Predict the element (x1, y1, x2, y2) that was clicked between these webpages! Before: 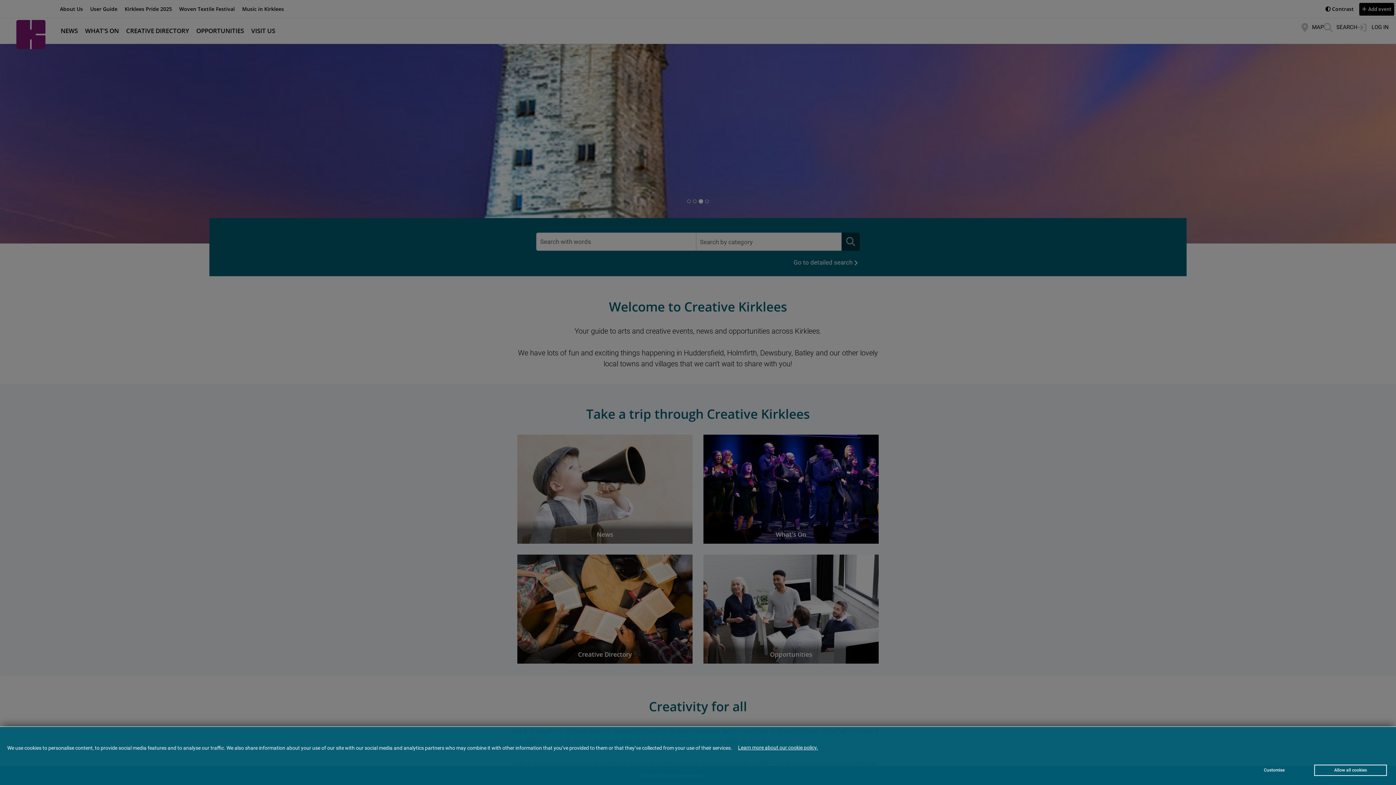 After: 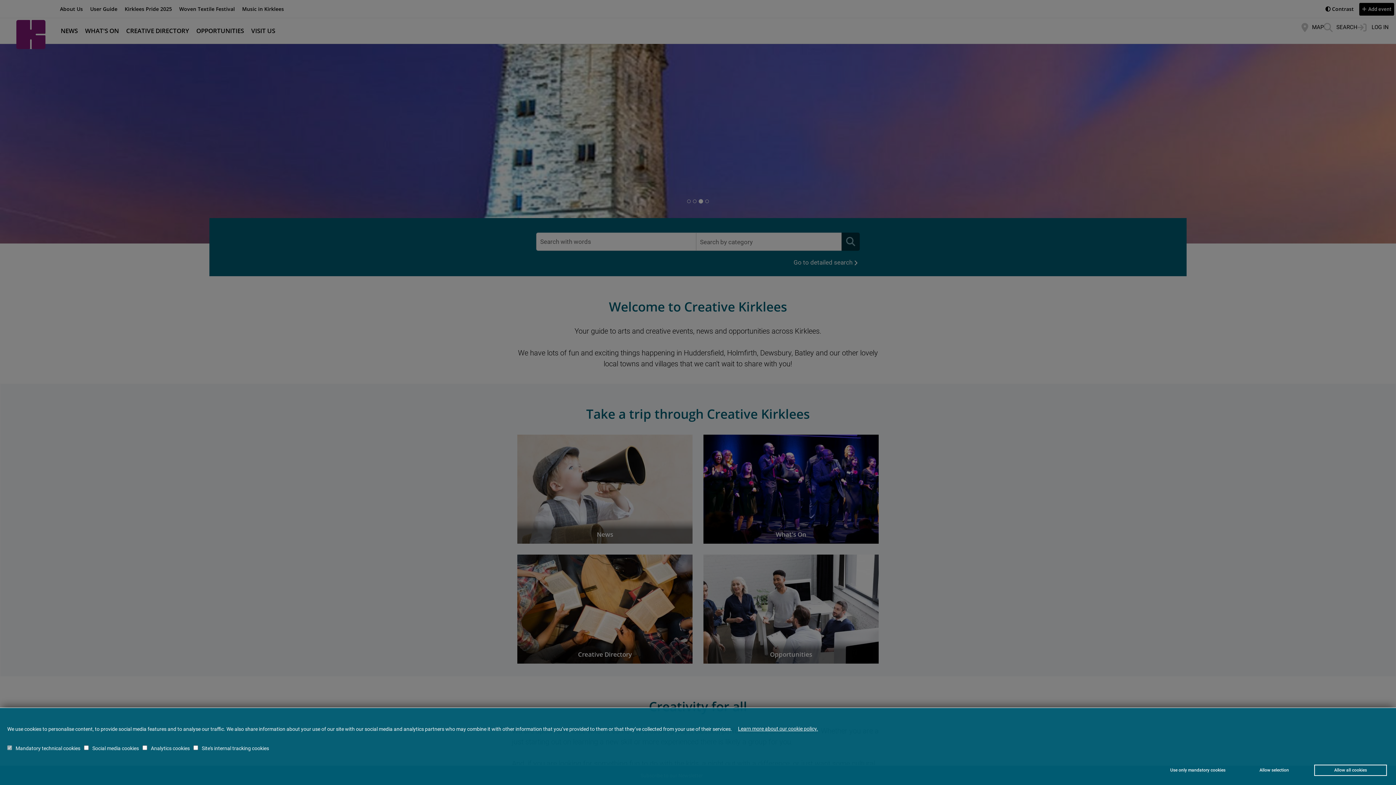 Action: bbox: (1238, 765, 1310, 776) label: Customise